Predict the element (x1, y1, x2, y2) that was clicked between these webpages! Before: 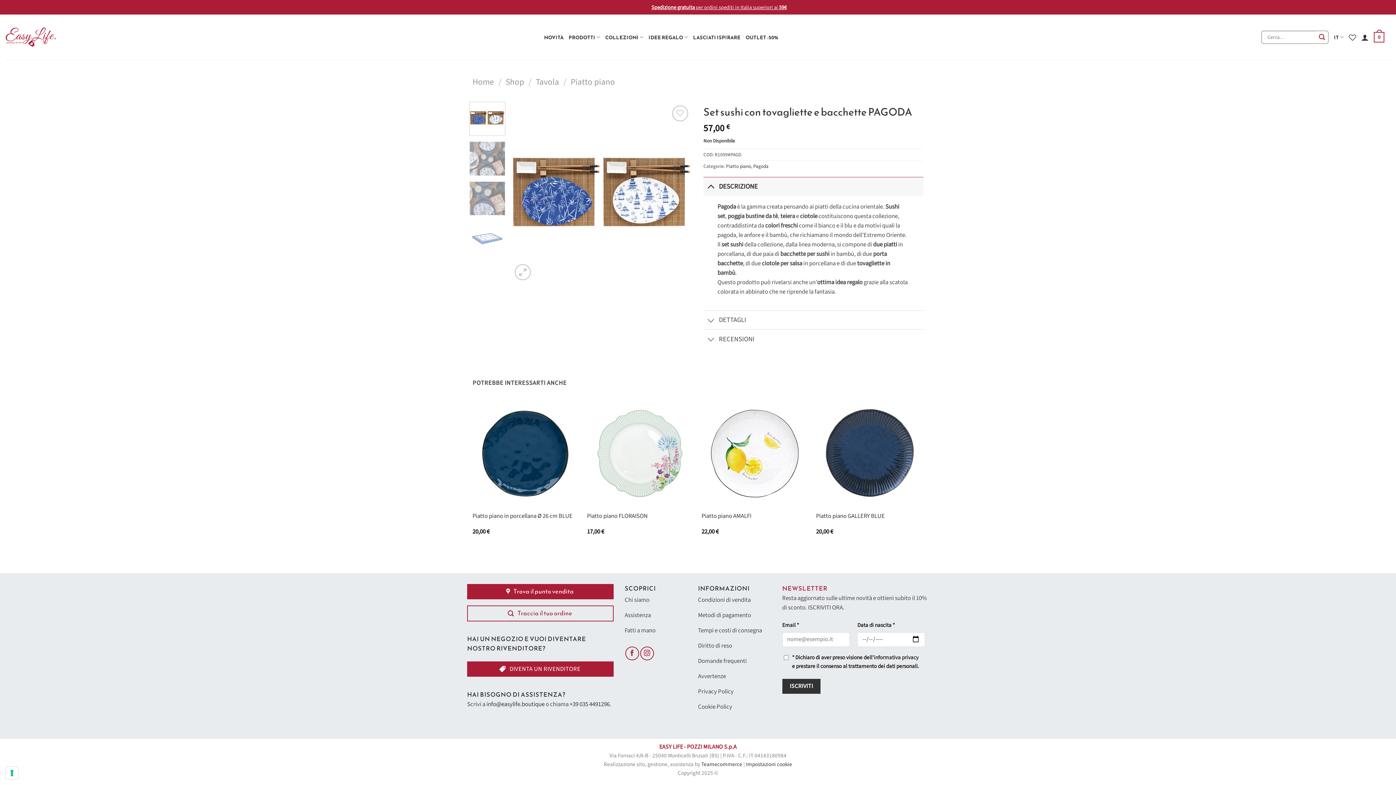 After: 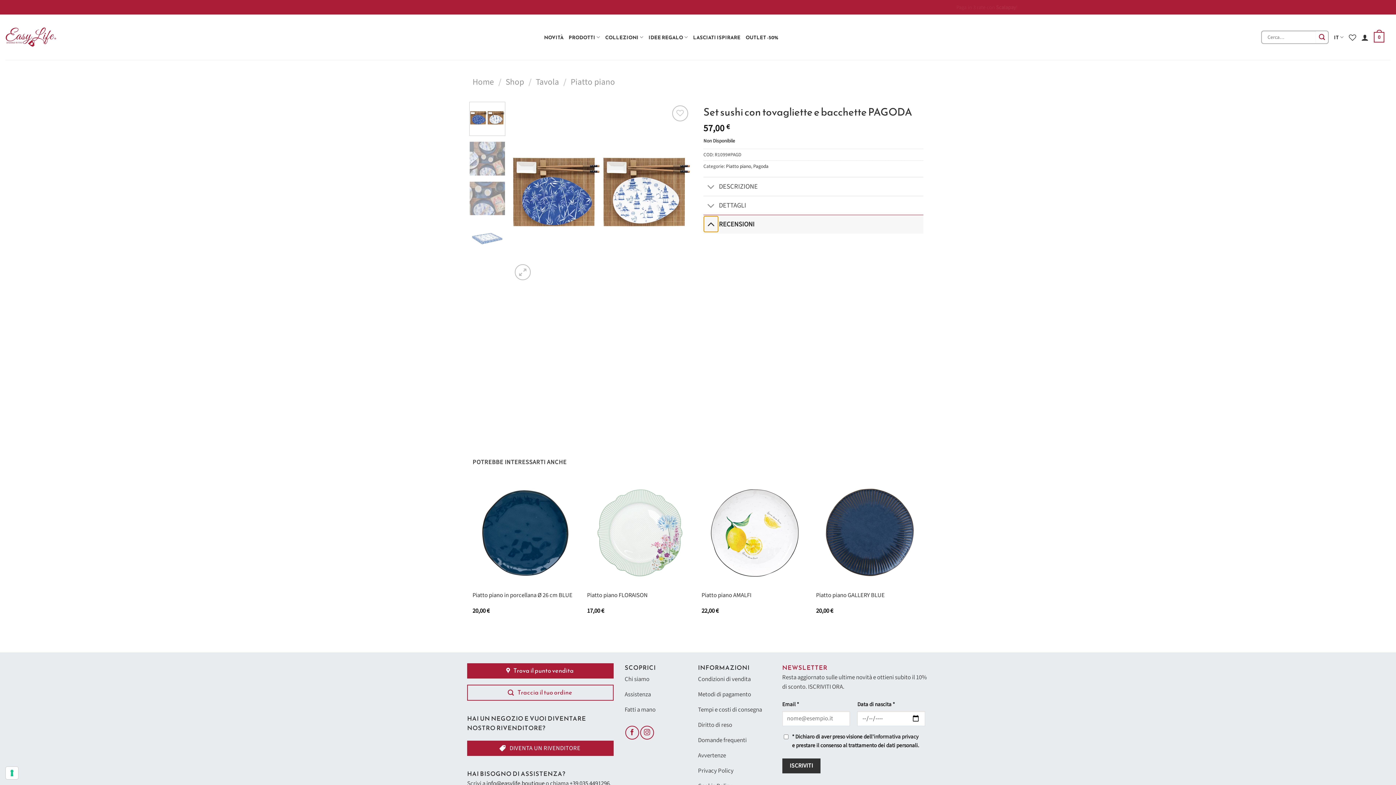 Action: label: Attiva/Disattiva bbox: (703, 331, 718, 348)